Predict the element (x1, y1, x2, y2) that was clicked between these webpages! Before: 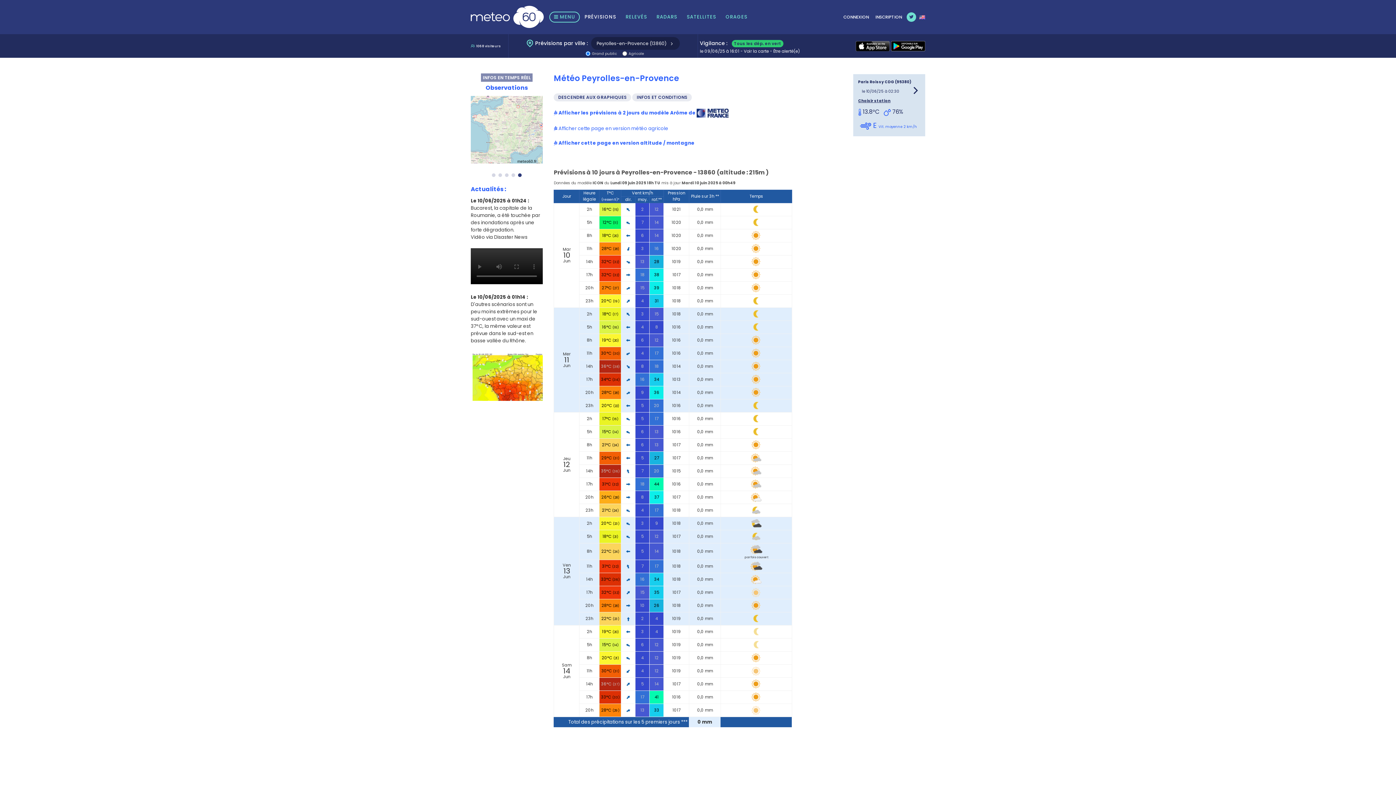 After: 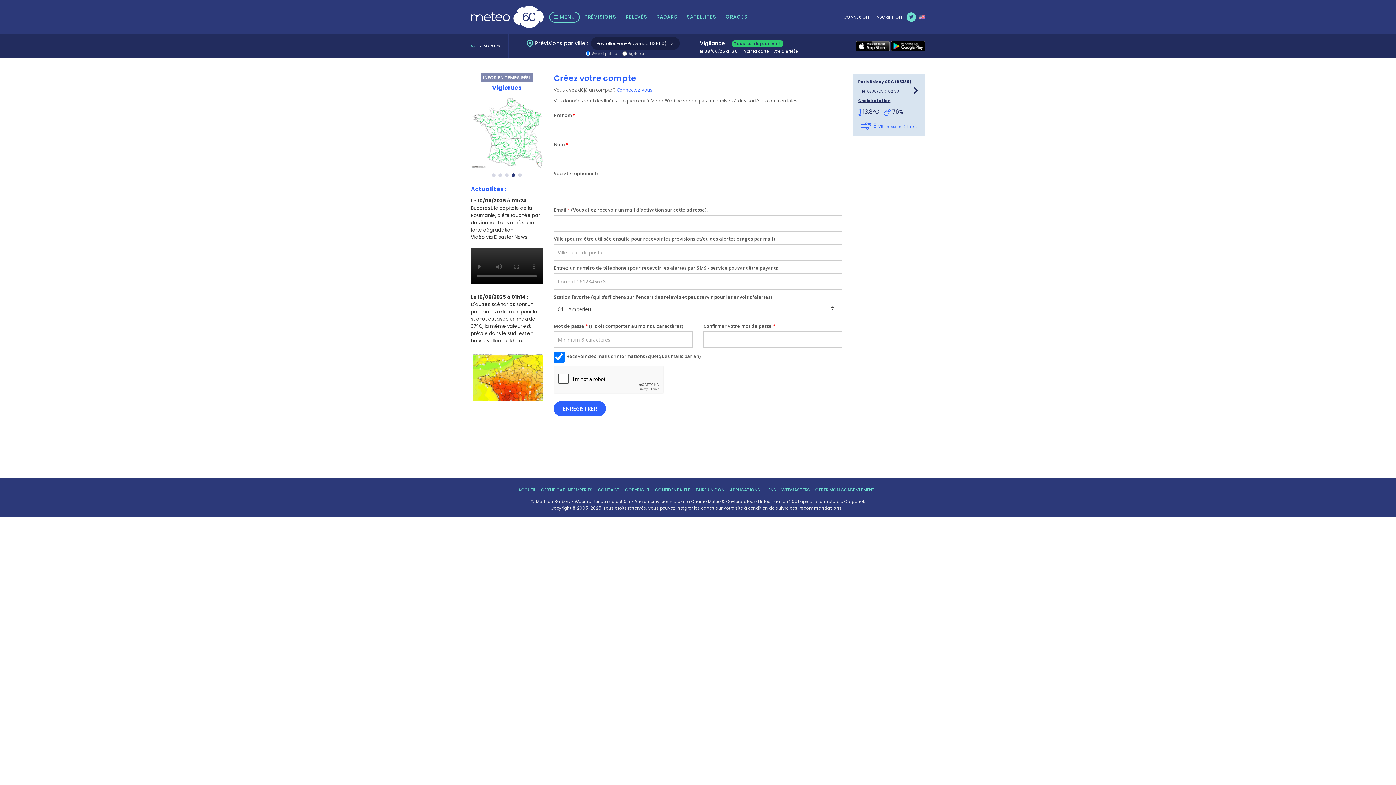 Action: label: INSCRIPTION bbox: (875, 14, 902, 20)